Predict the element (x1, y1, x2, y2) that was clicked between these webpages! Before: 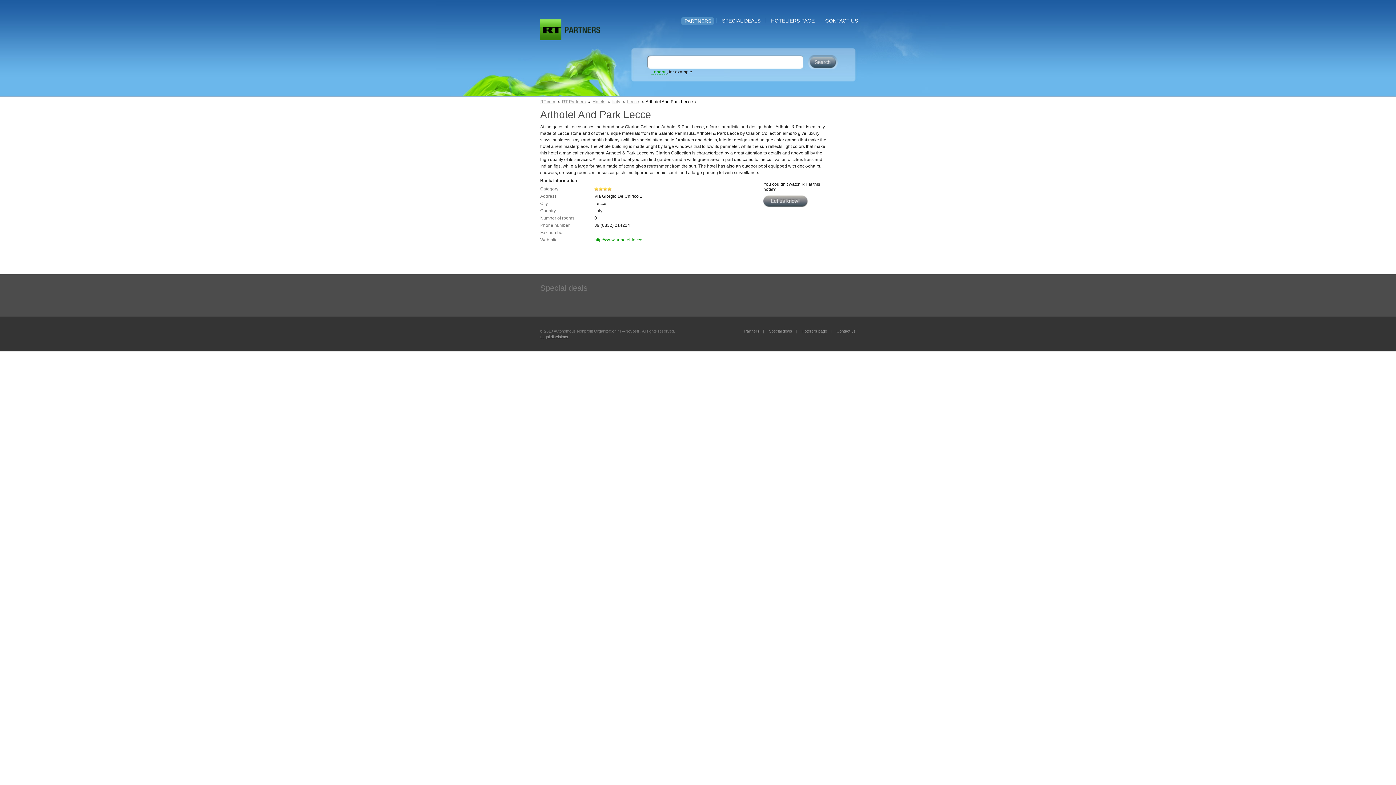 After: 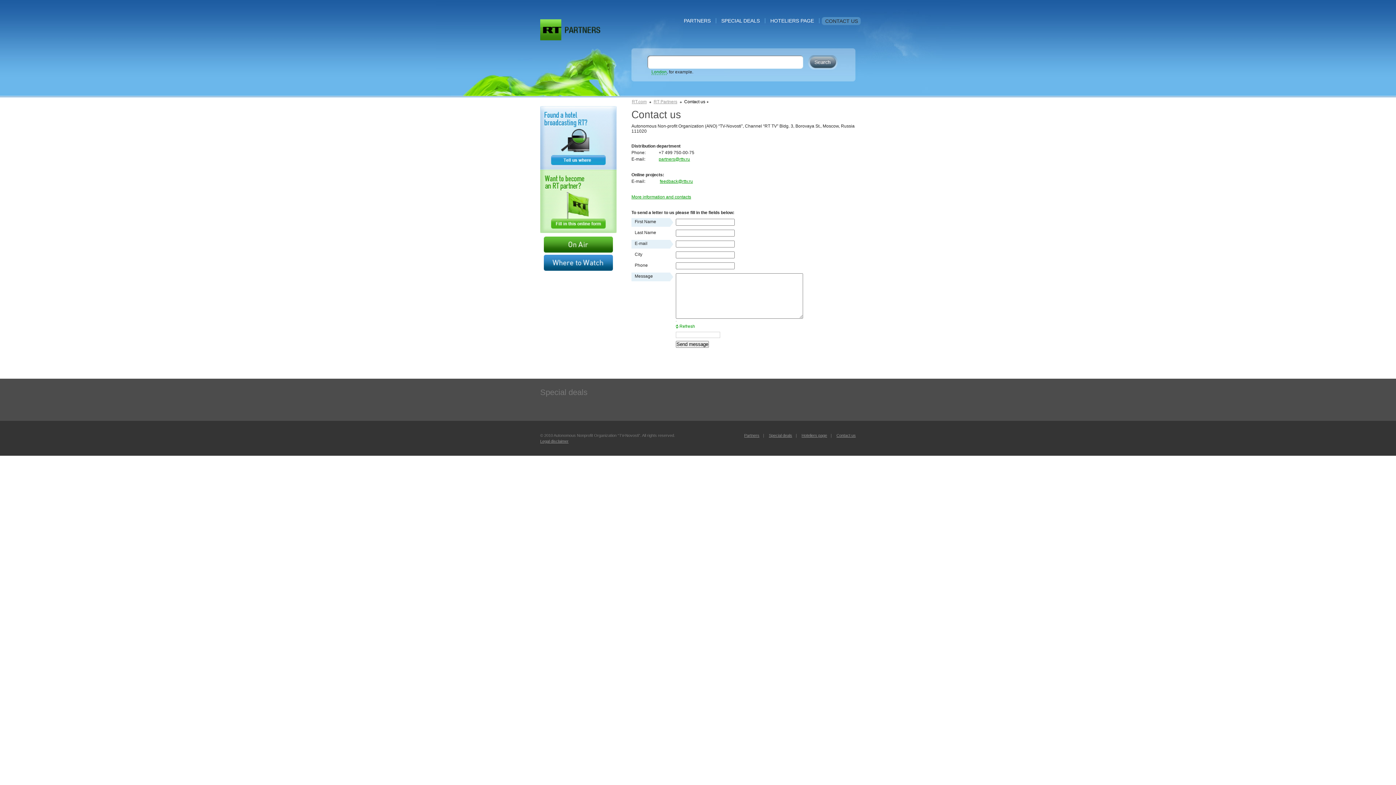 Action: label: CONTACT US bbox: (825, 17, 858, 23)